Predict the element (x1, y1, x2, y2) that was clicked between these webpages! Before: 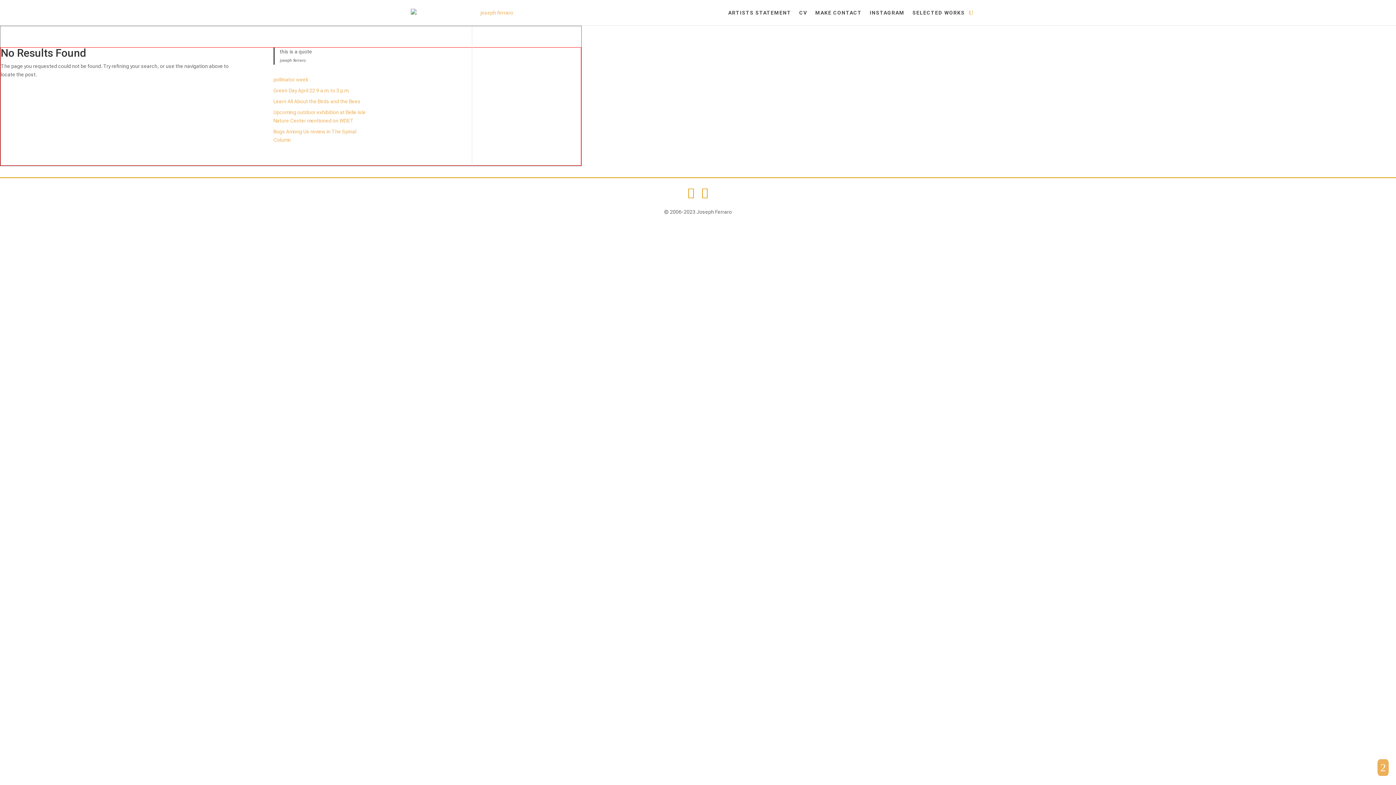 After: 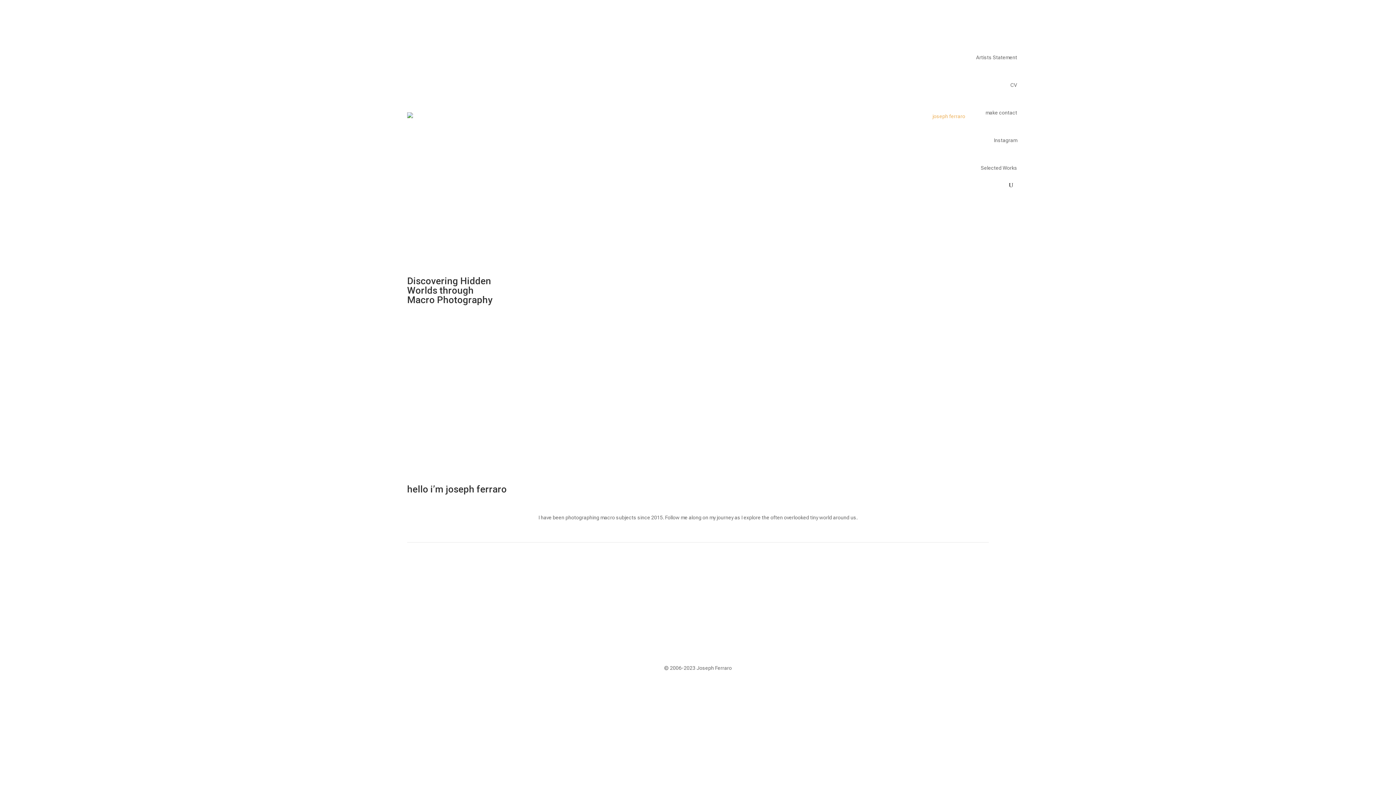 Action: bbox: (410, 8, 513, 17)